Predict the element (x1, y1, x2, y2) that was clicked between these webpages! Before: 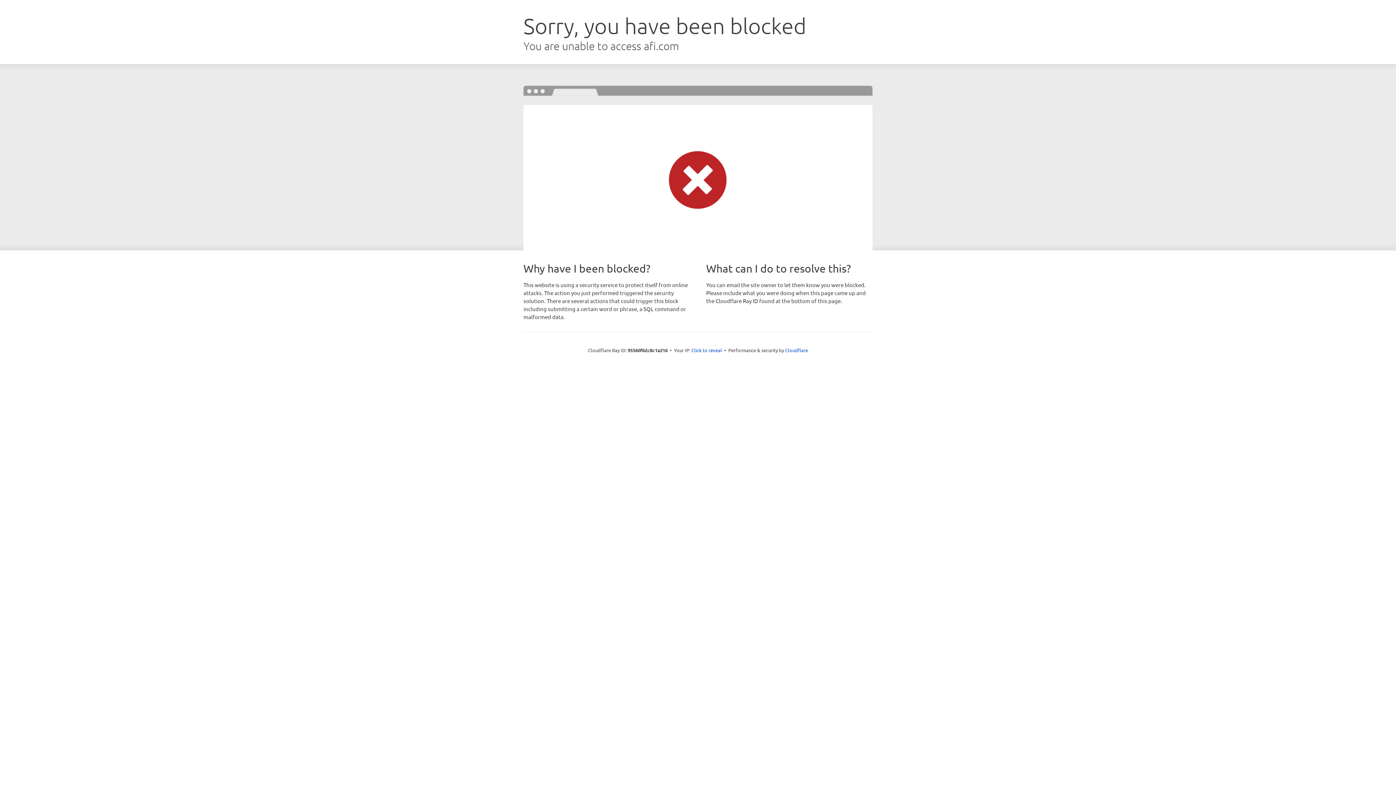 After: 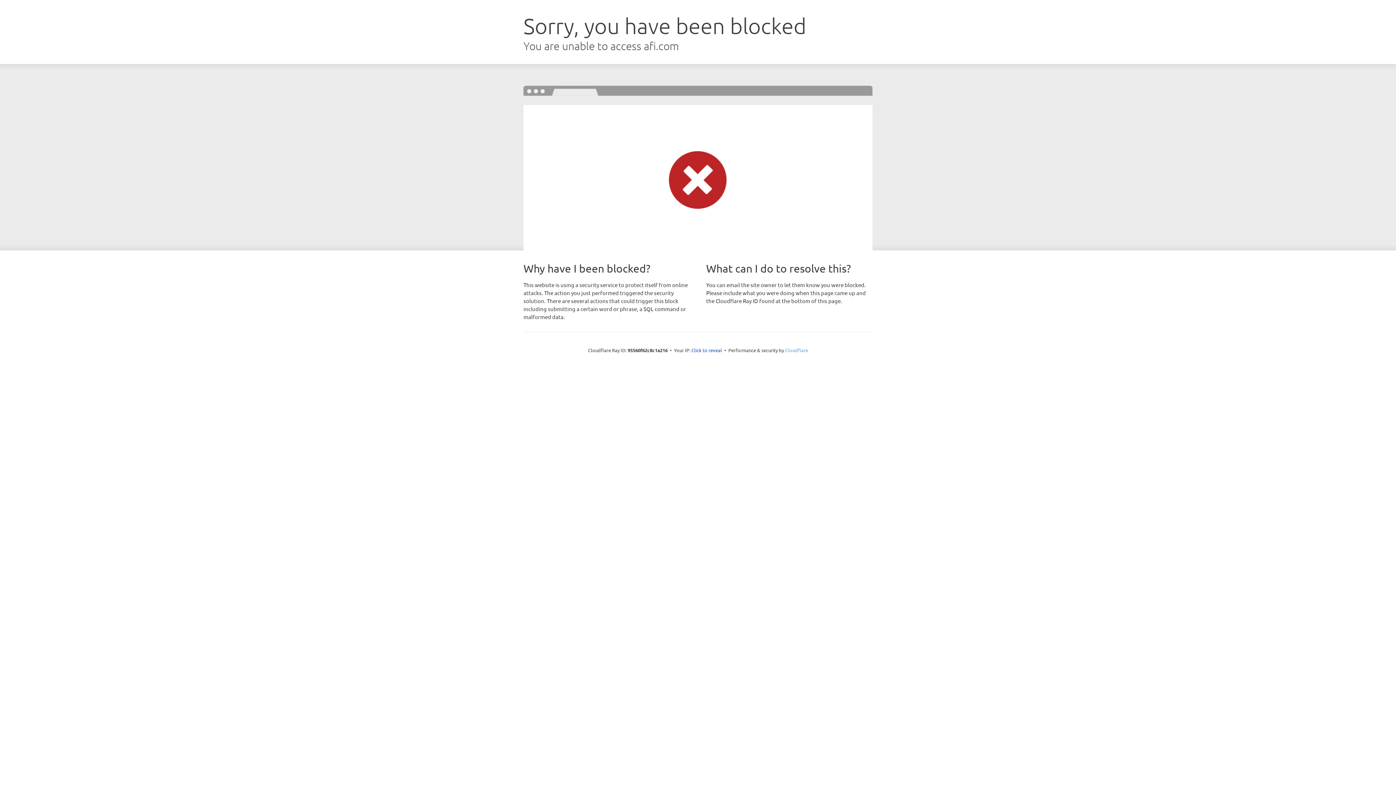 Action: bbox: (785, 347, 808, 353) label: Cloudflare